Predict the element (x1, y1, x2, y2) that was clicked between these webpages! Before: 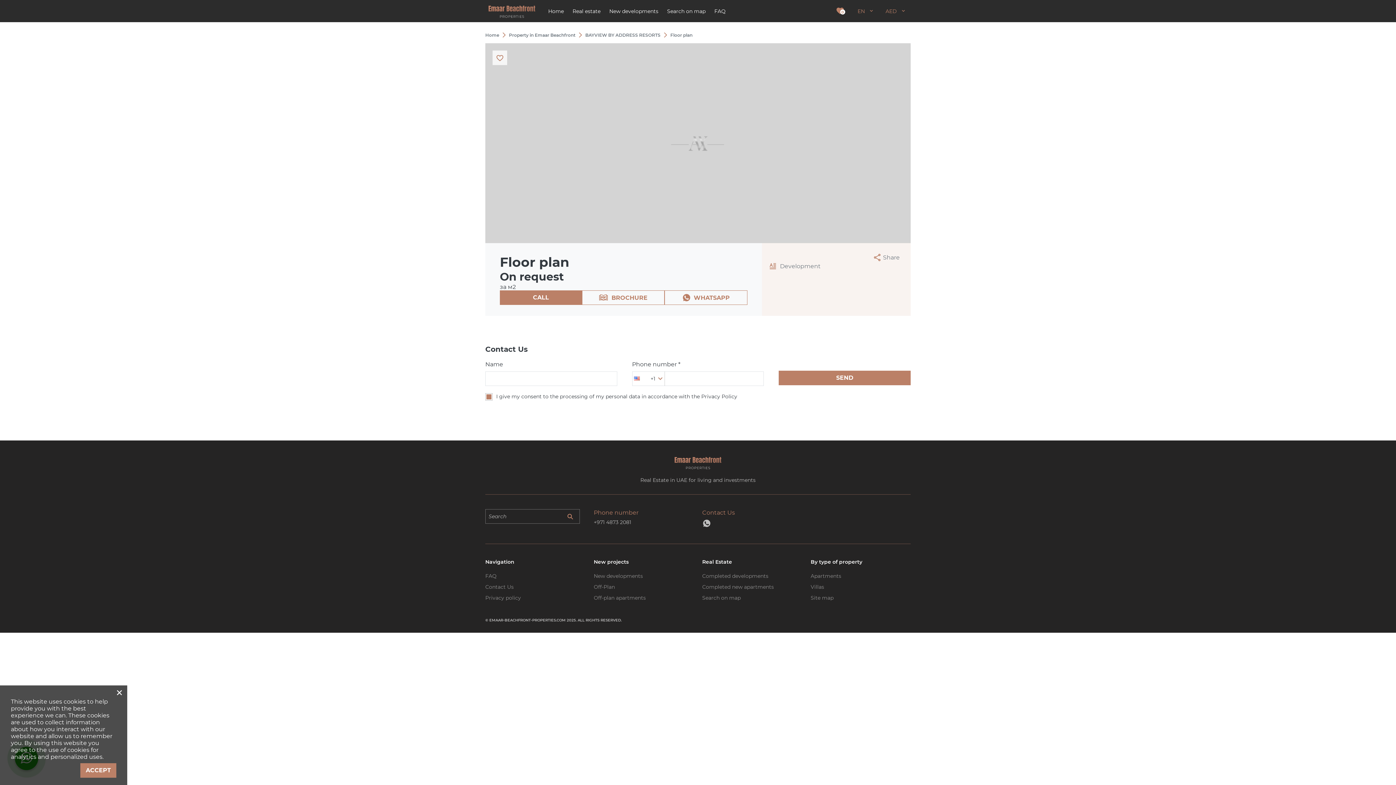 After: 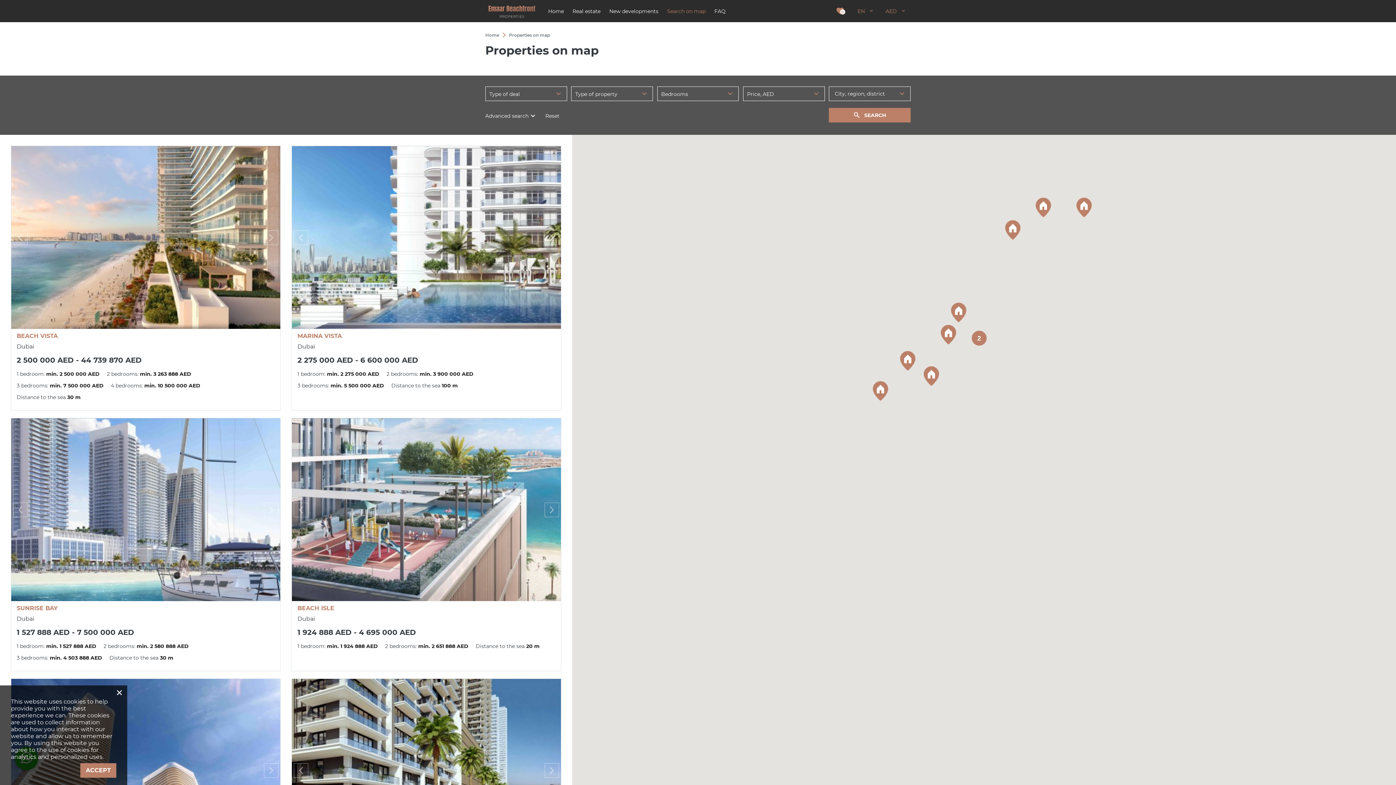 Action: bbox: (662, 0, 710, 22) label: Search on map